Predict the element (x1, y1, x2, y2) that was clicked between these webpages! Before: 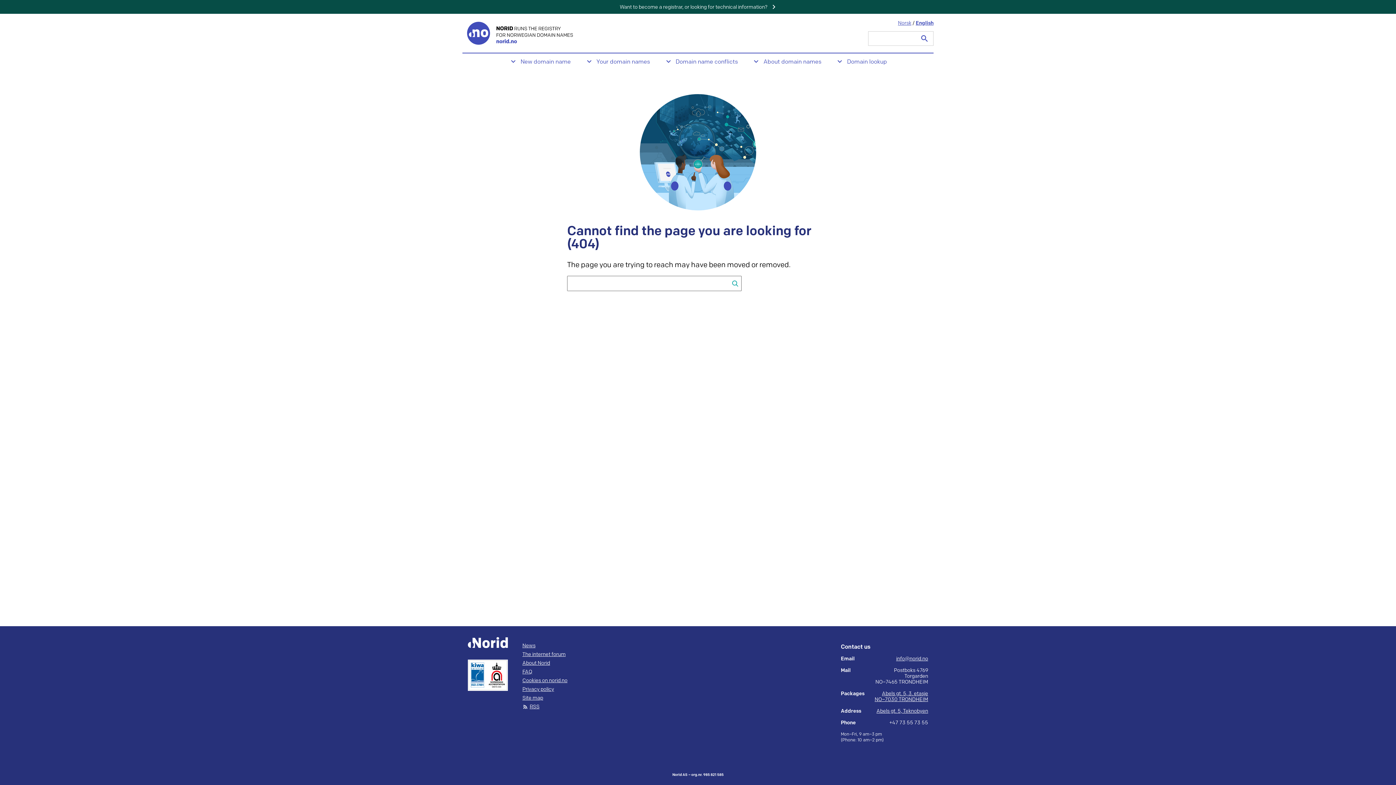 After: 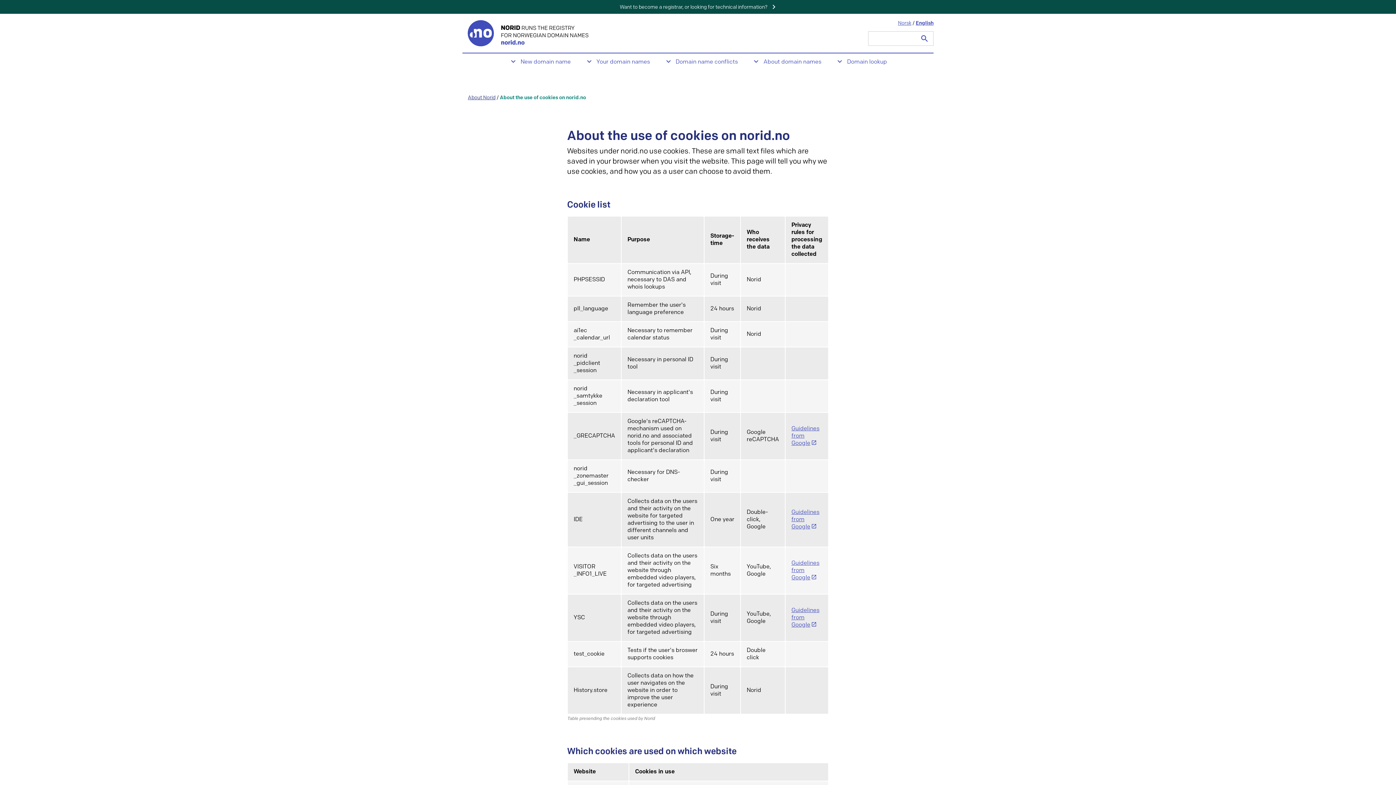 Action: label: Cookies on norid.no bbox: (522, 678, 567, 684)